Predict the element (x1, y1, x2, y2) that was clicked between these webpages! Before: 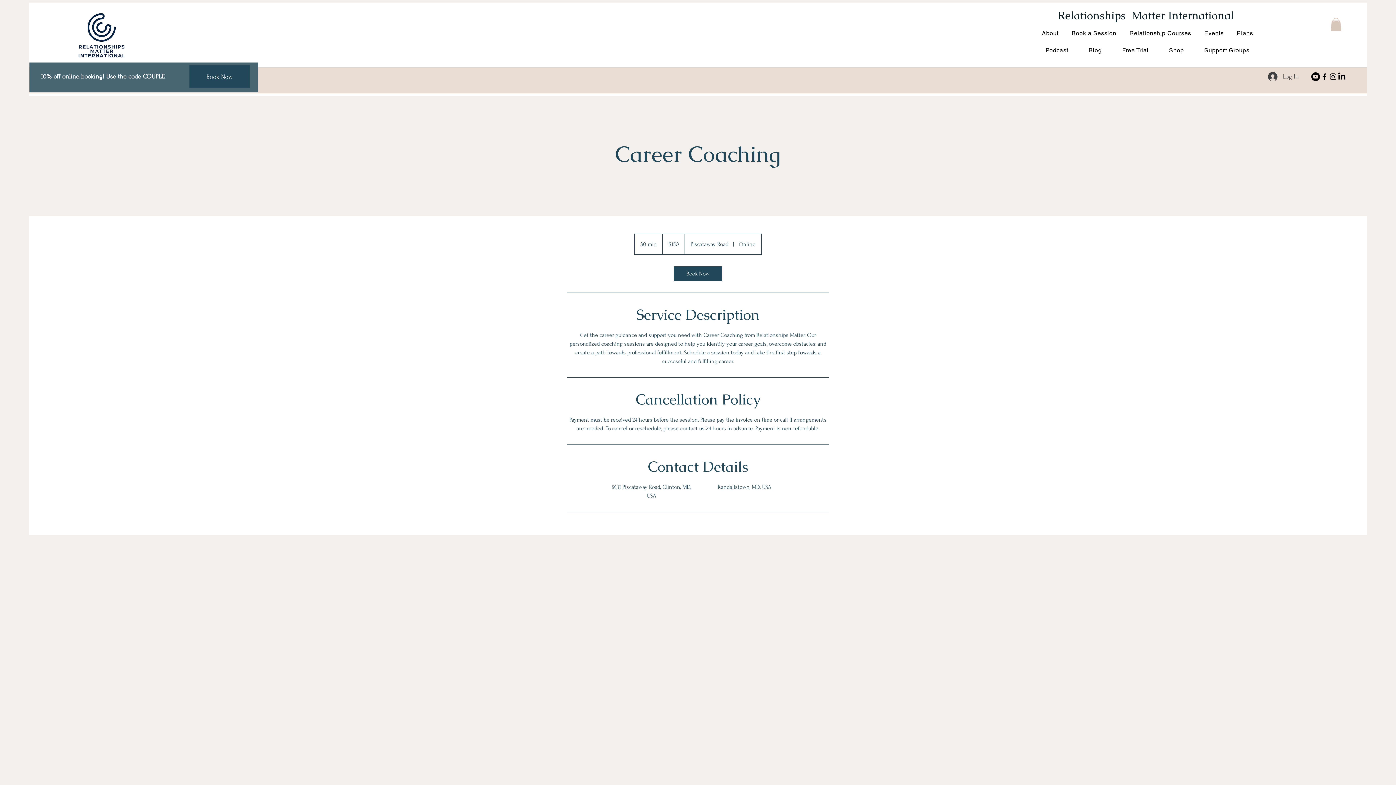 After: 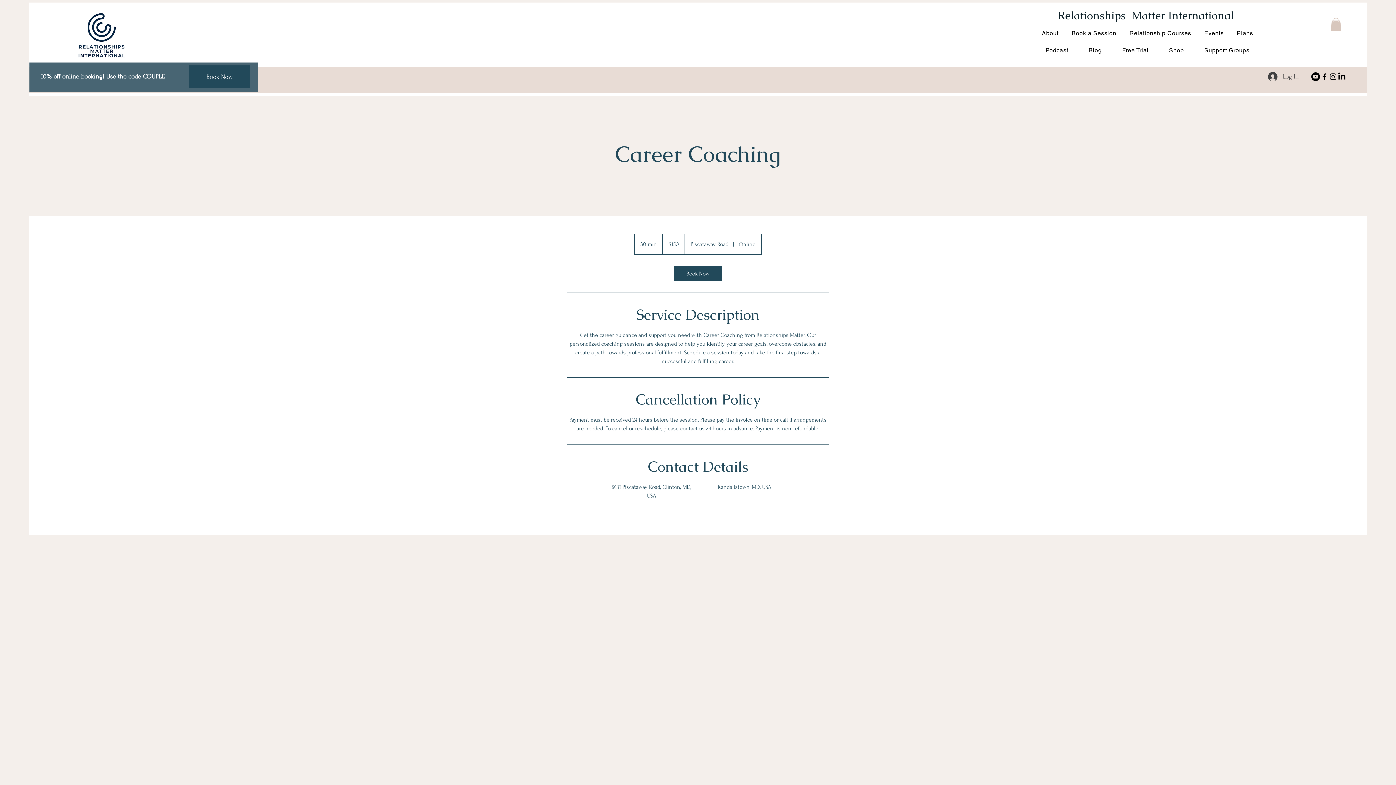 Action: label: YouTube bbox: (1311, 72, 1320, 81)